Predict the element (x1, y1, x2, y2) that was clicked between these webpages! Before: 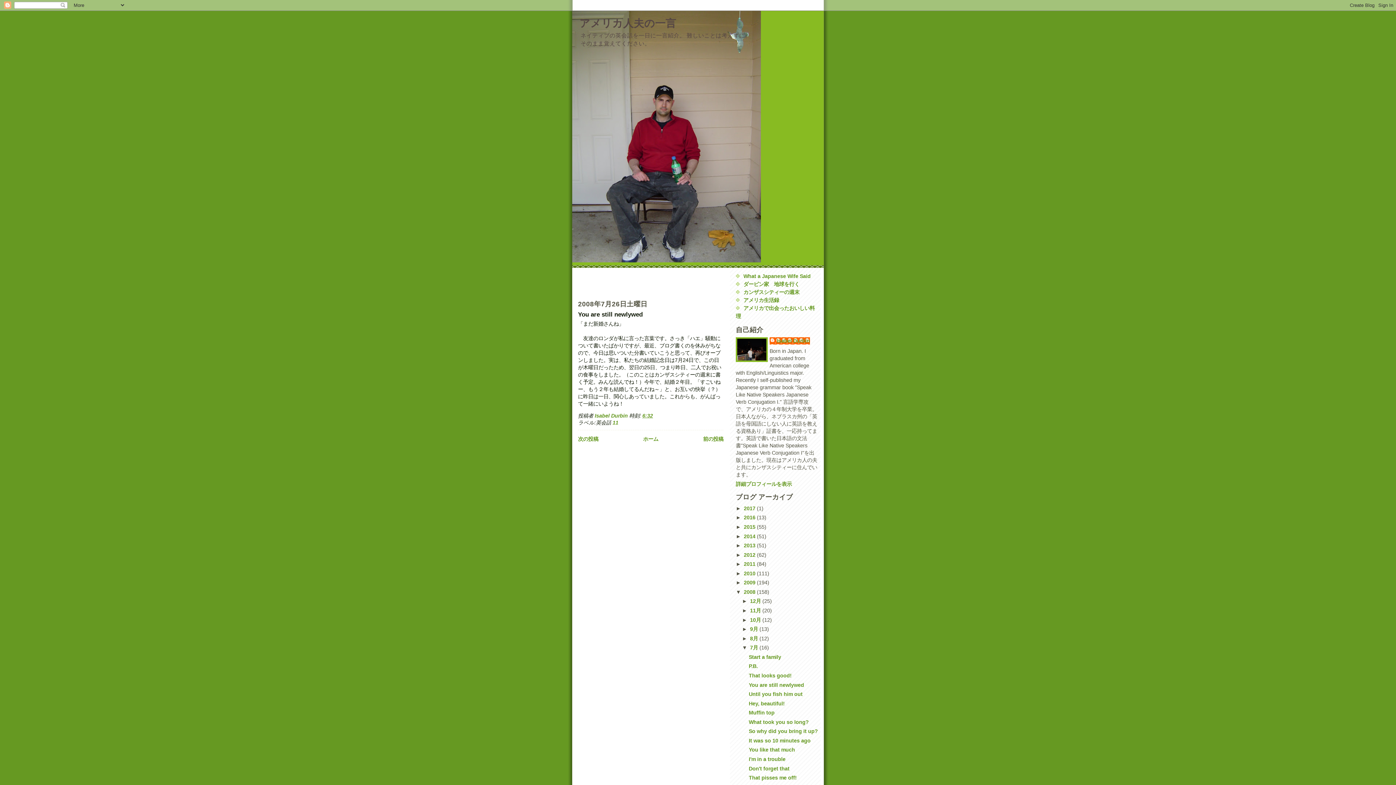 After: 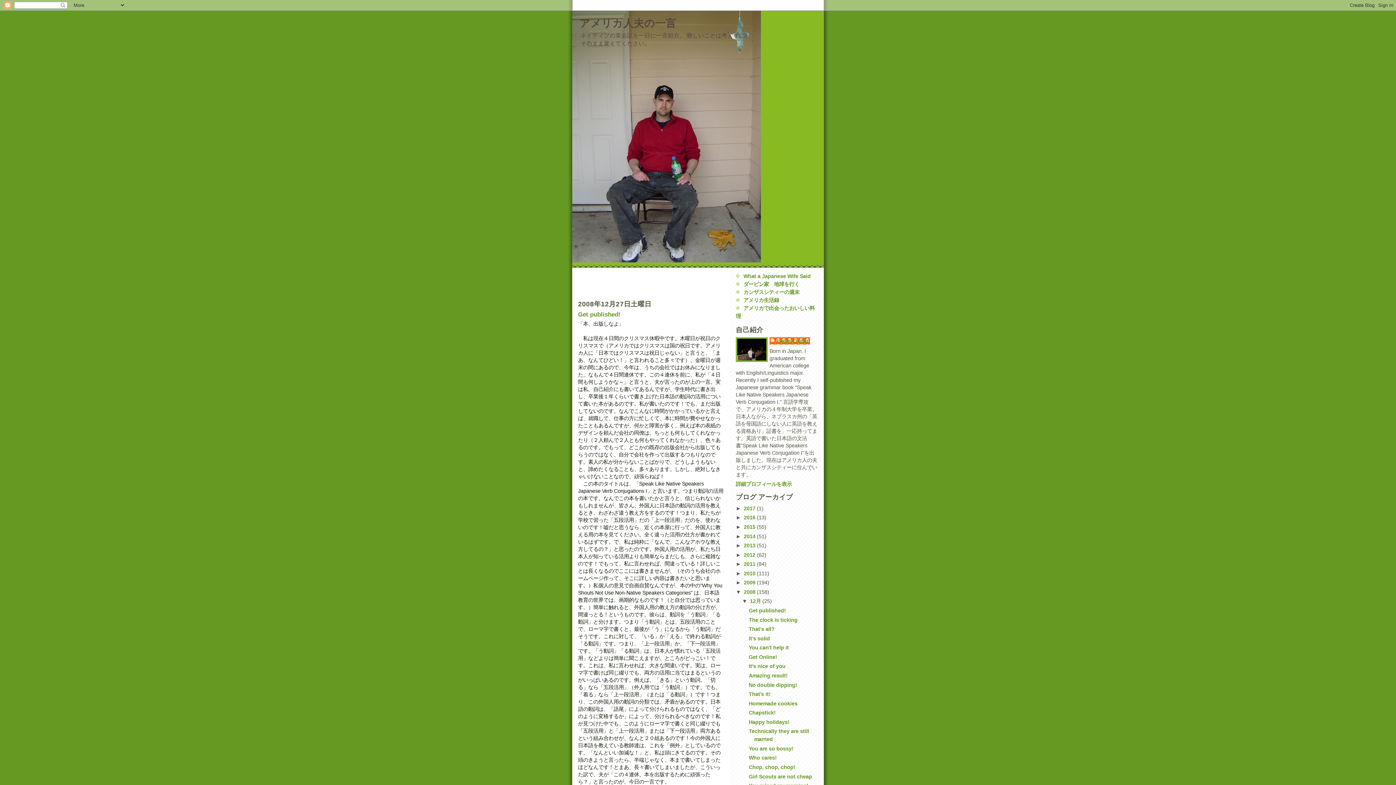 Action: bbox: (744, 589, 757, 595) label: 2008 